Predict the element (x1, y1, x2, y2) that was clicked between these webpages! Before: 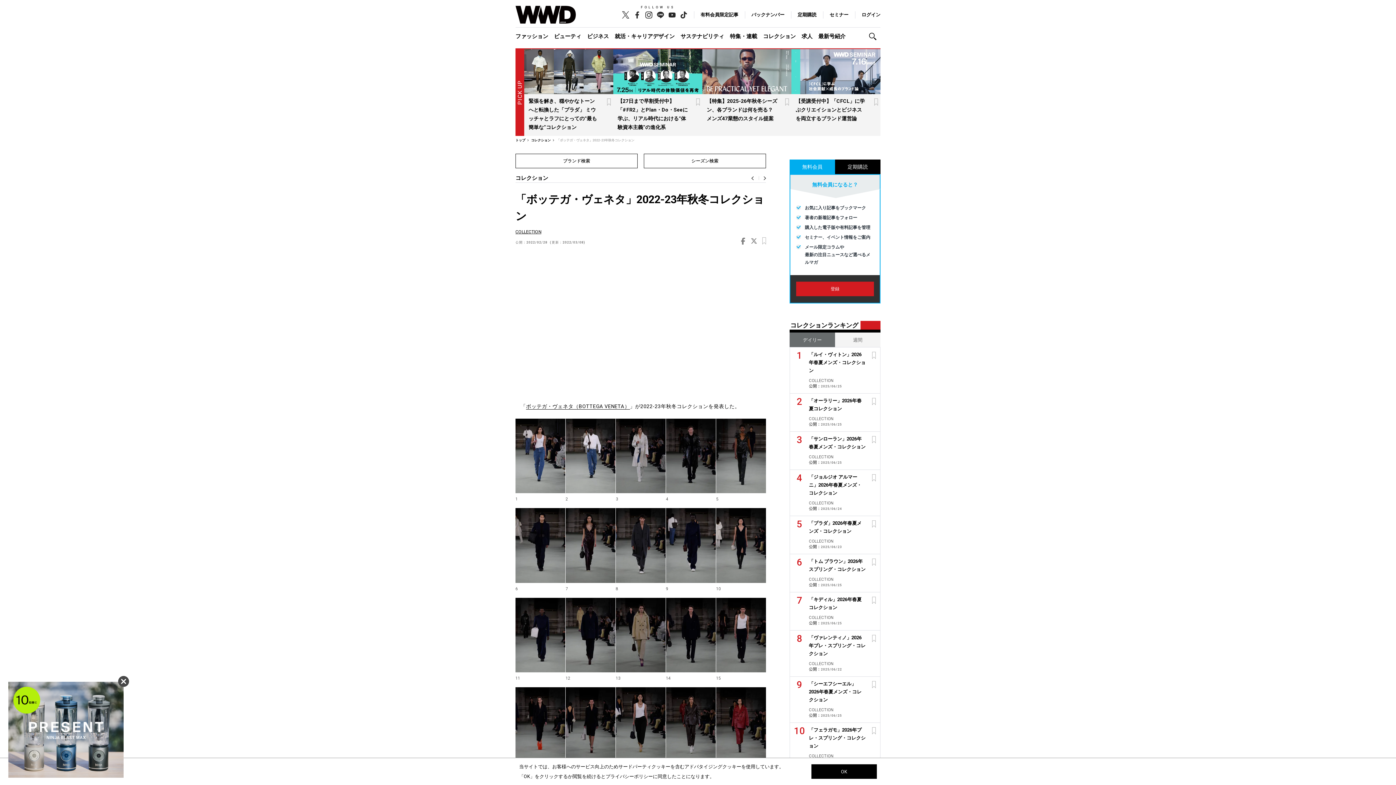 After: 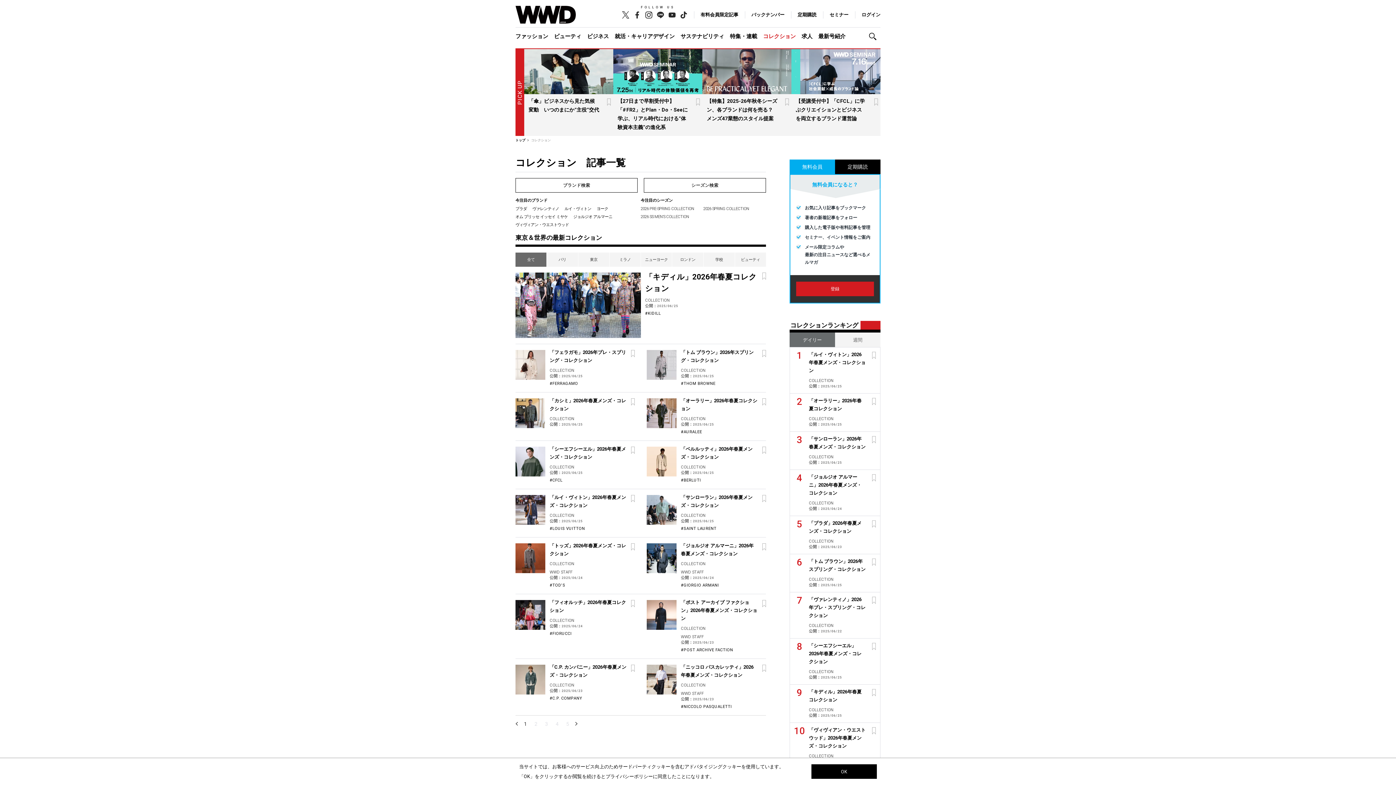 Action: bbox: (809, 661, 833, 666) label: COLLECTION